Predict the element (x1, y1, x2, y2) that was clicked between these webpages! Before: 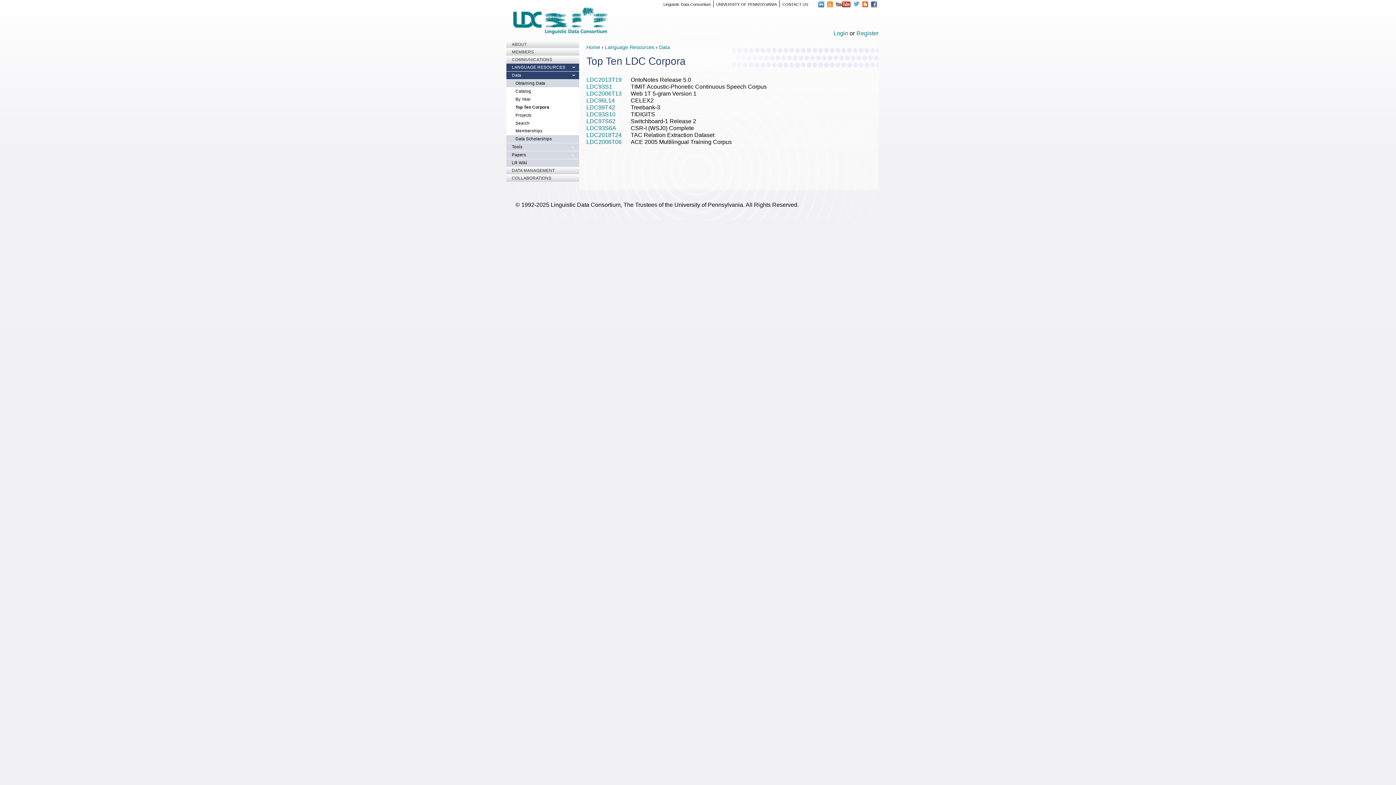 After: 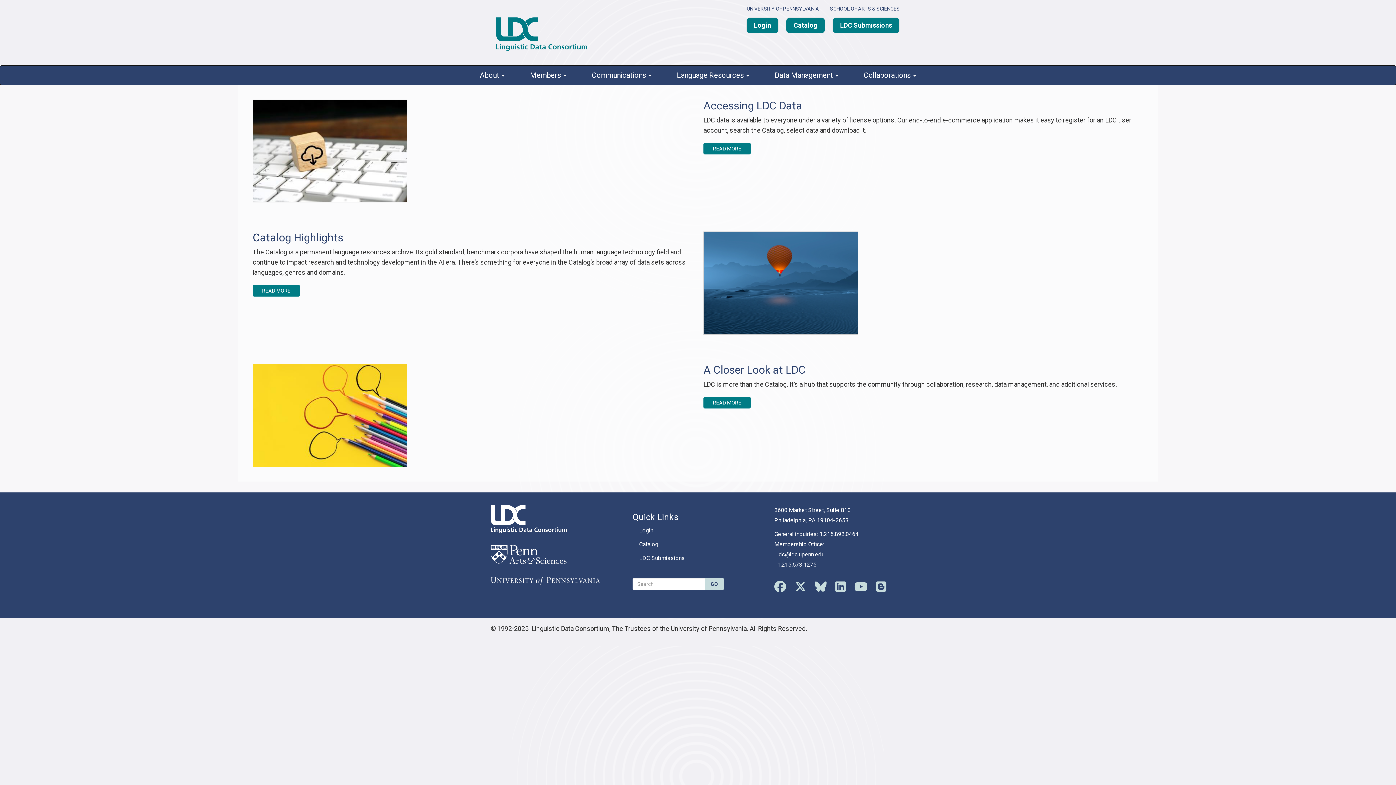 Action: bbox: (513, 6, 608, 34)